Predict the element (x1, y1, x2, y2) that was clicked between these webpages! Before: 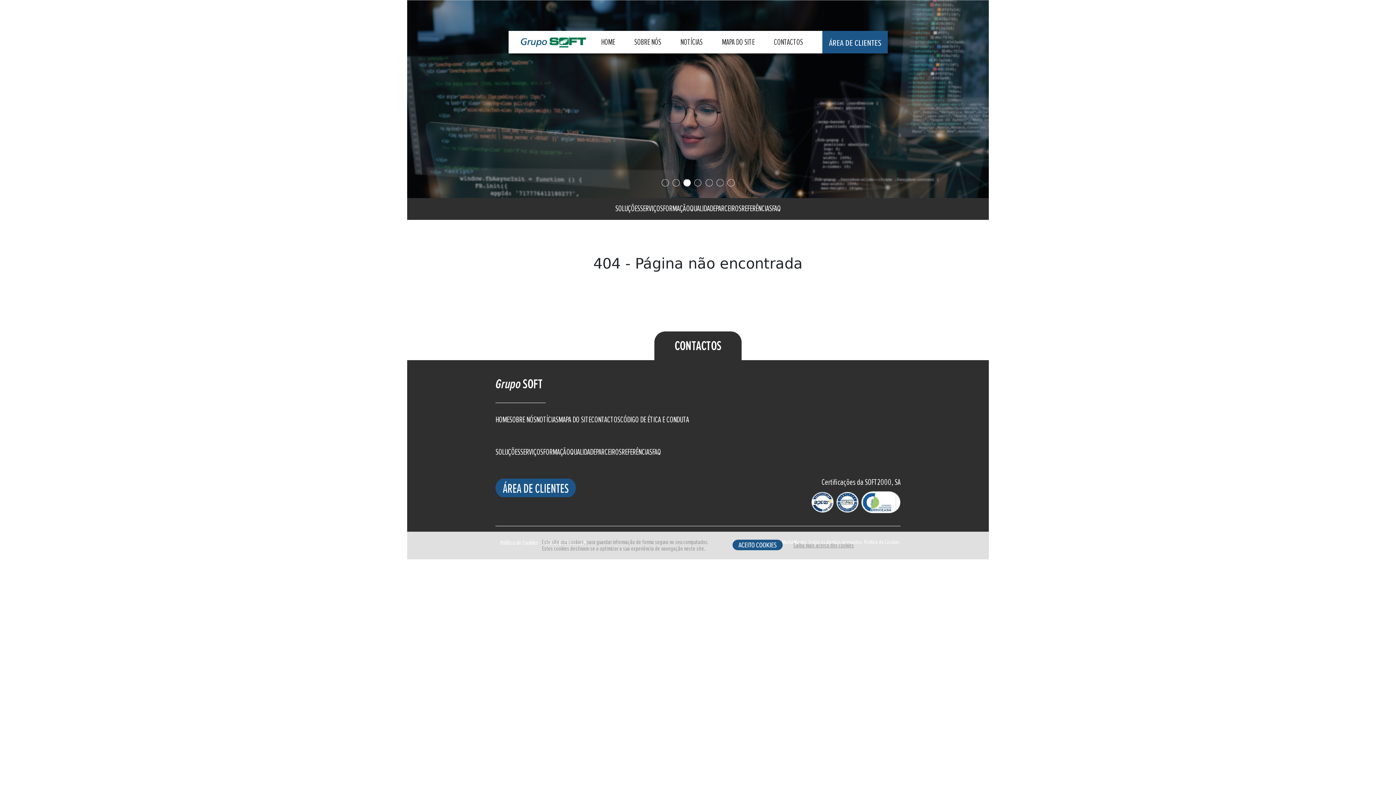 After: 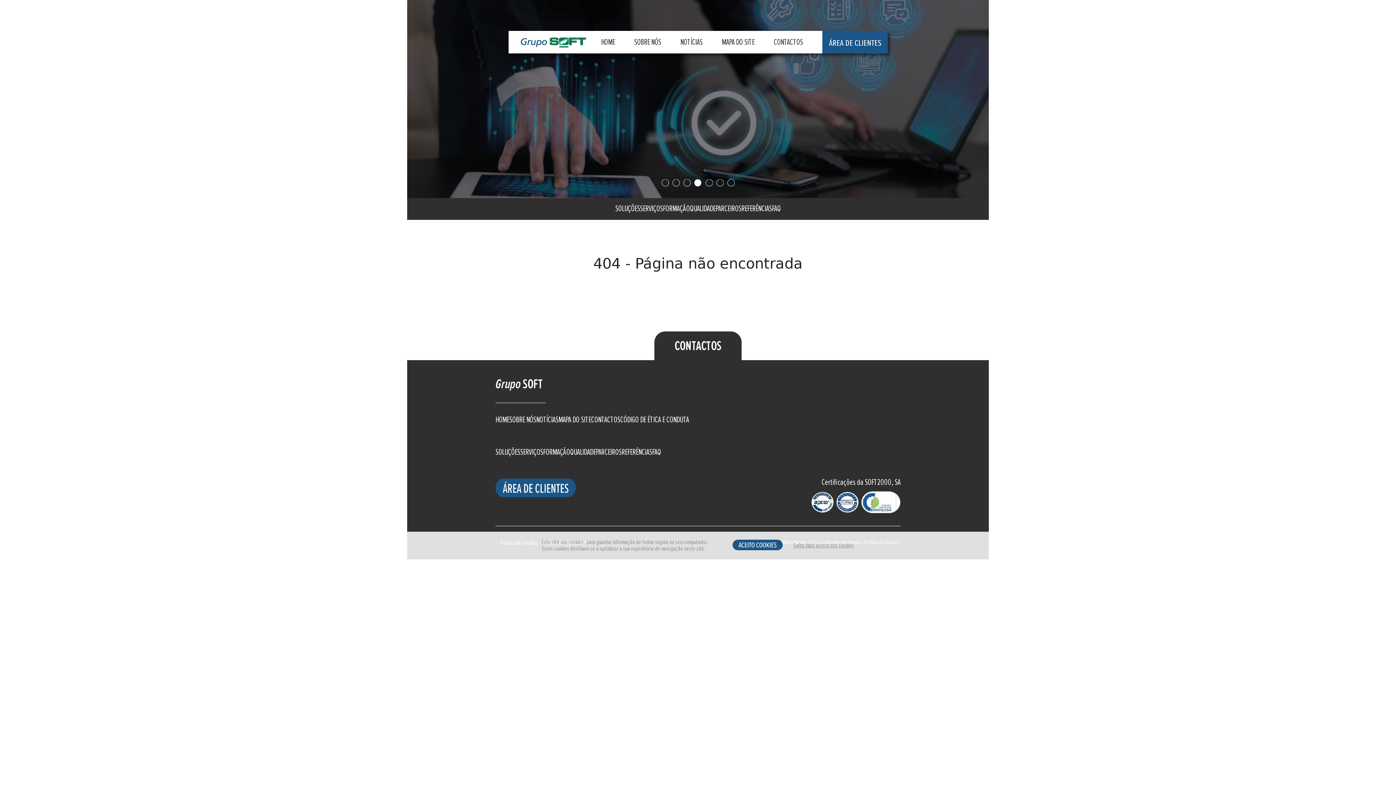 Action: bbox: (492, 446, 524, 458) label: SOLUÇÕES